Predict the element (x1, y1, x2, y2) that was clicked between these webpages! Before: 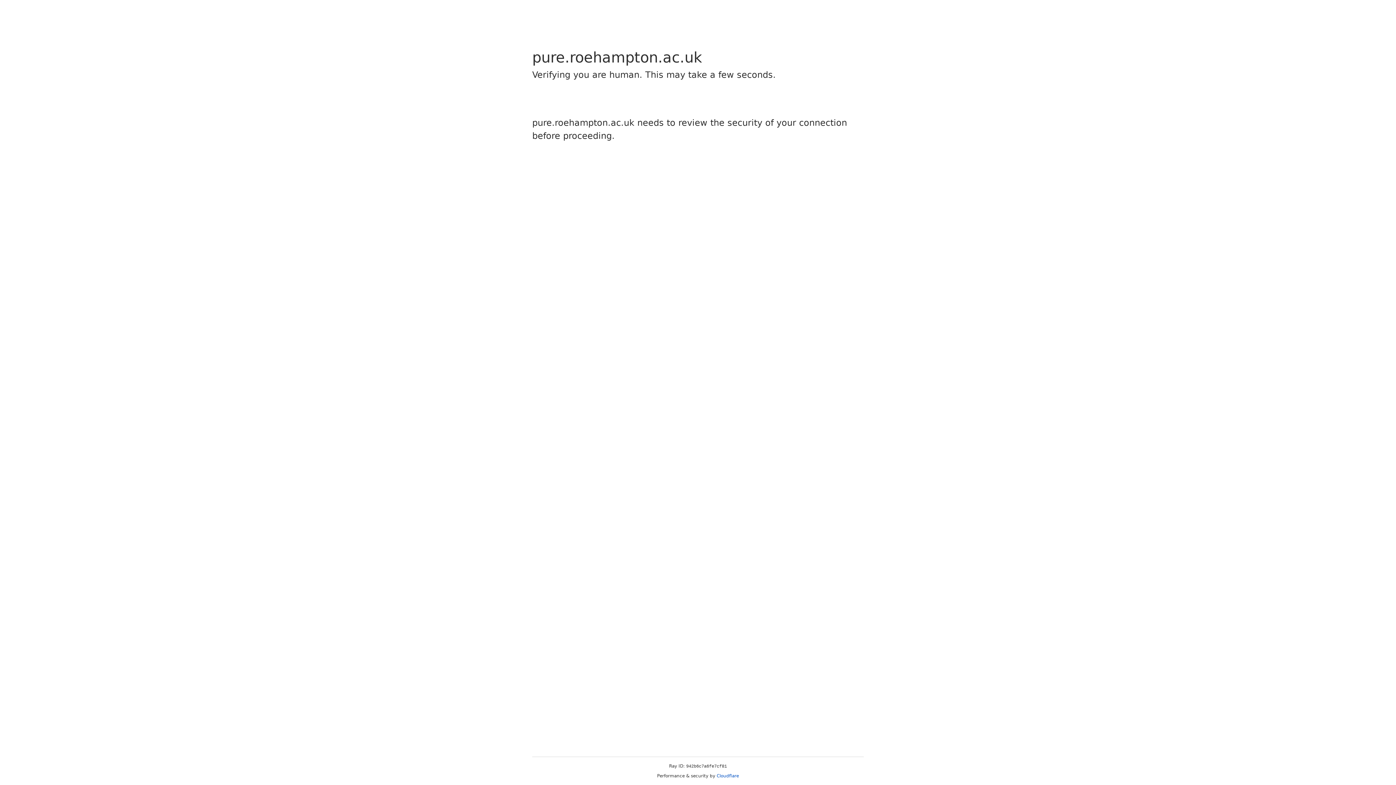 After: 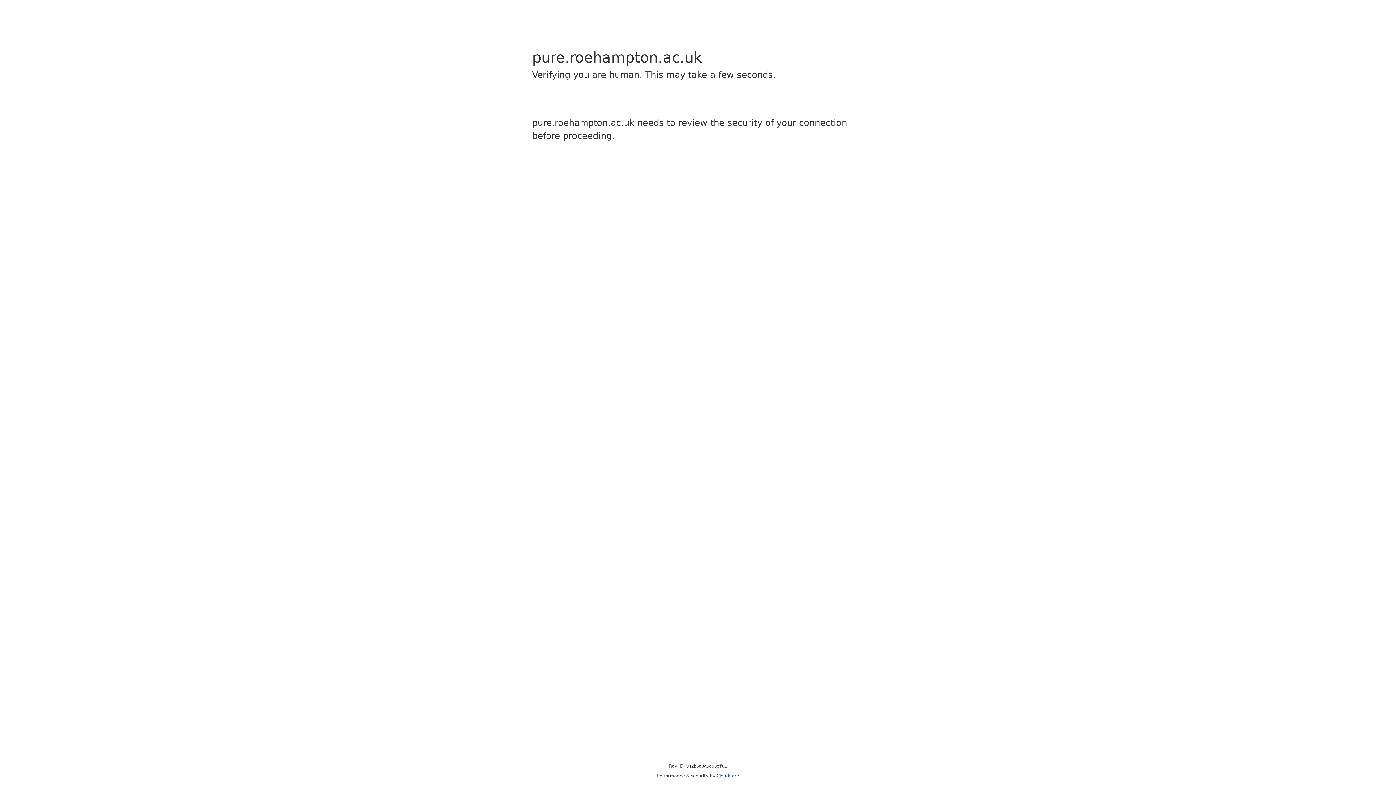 Action: label: Cloudflare bbox: (716, 773, 739, 778)